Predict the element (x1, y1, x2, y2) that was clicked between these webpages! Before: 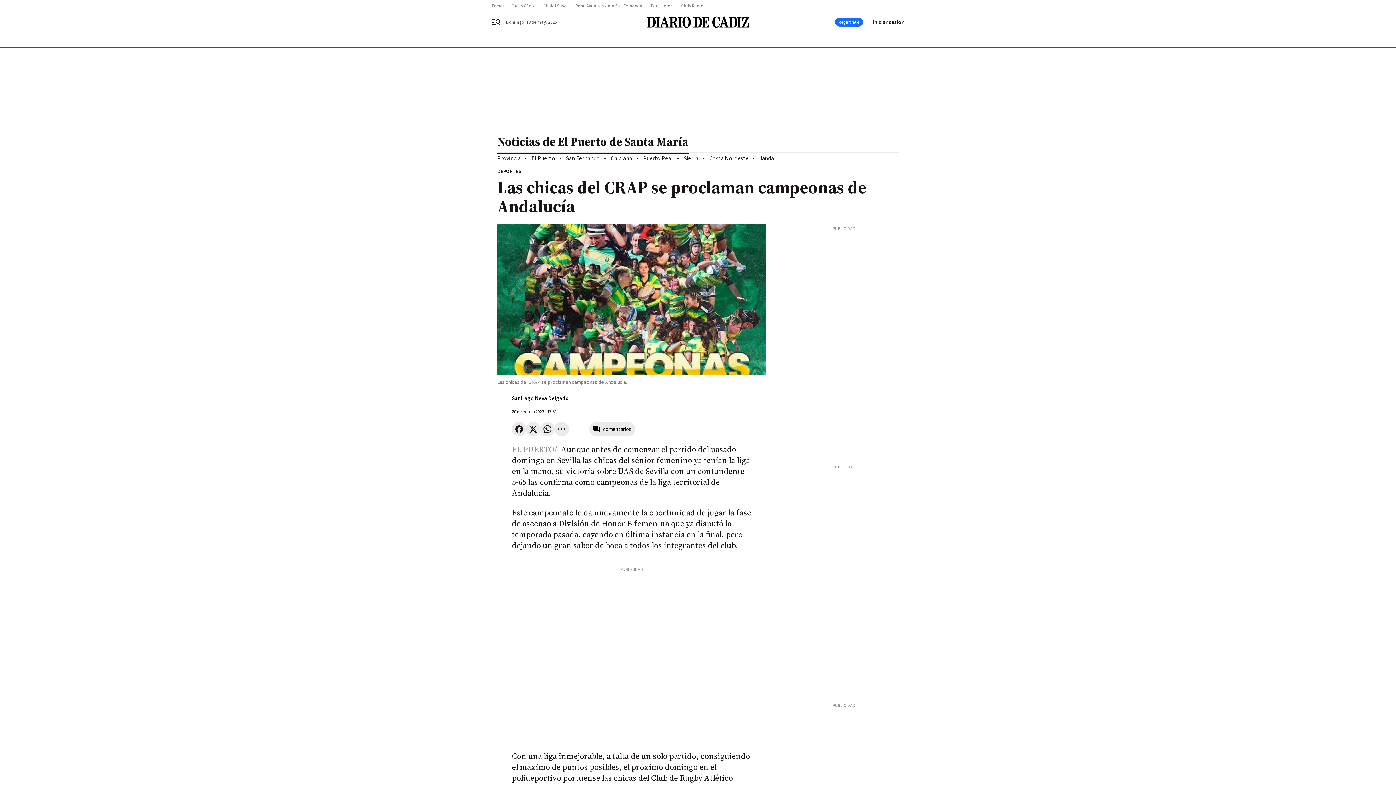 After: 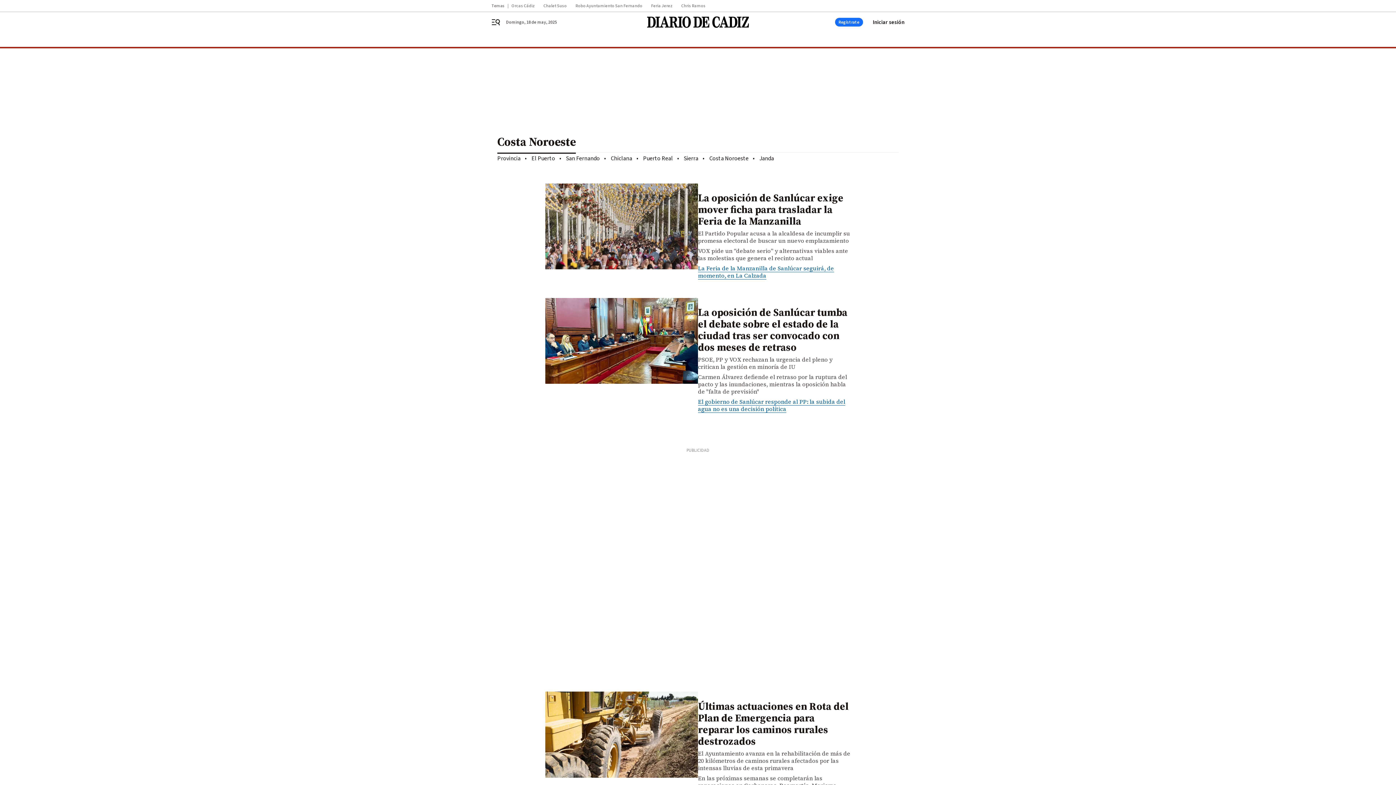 Action: bbox: (709, 154, 748, 162) label: Costa Noroeste